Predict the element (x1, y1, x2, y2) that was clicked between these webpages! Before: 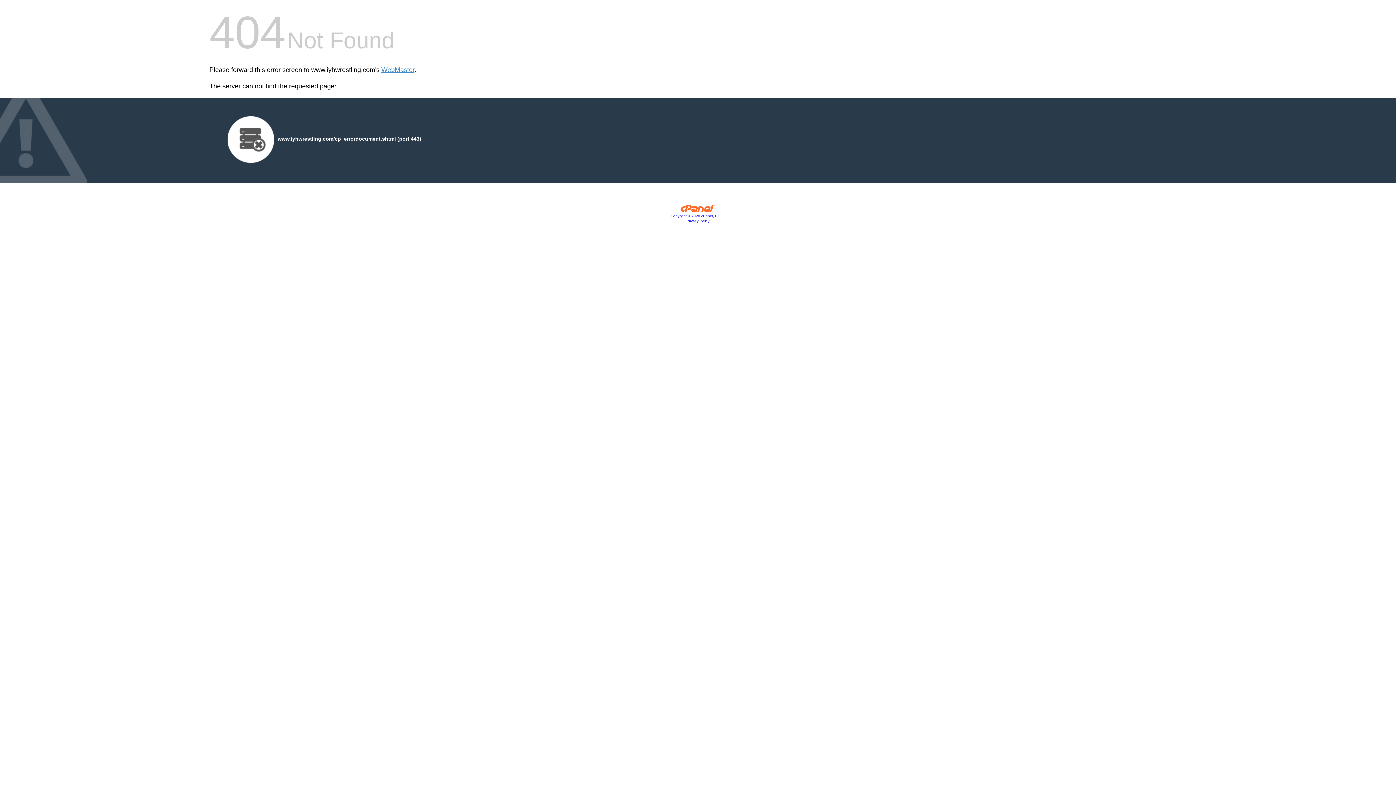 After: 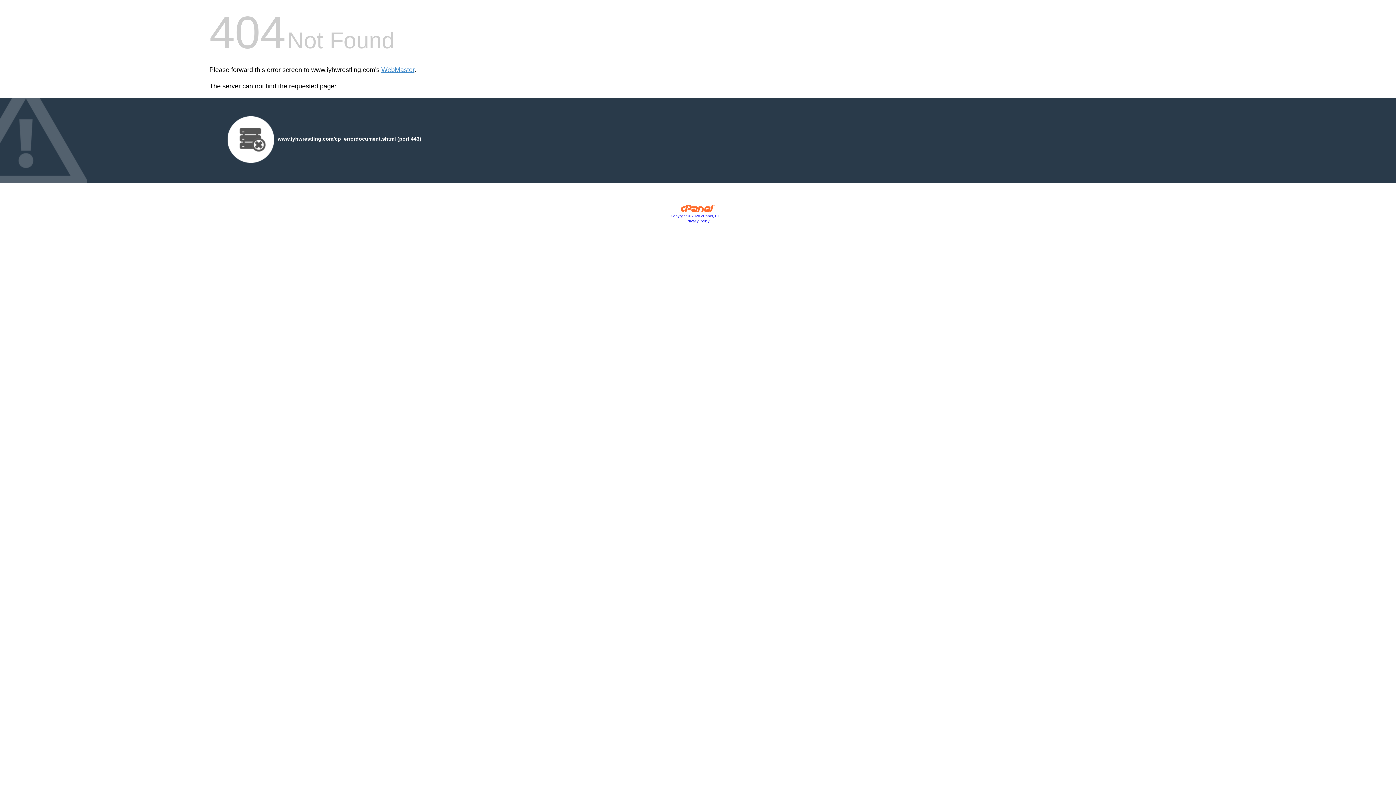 Action: label: Privacy Policy bbox: (686, 219, 709, 223)